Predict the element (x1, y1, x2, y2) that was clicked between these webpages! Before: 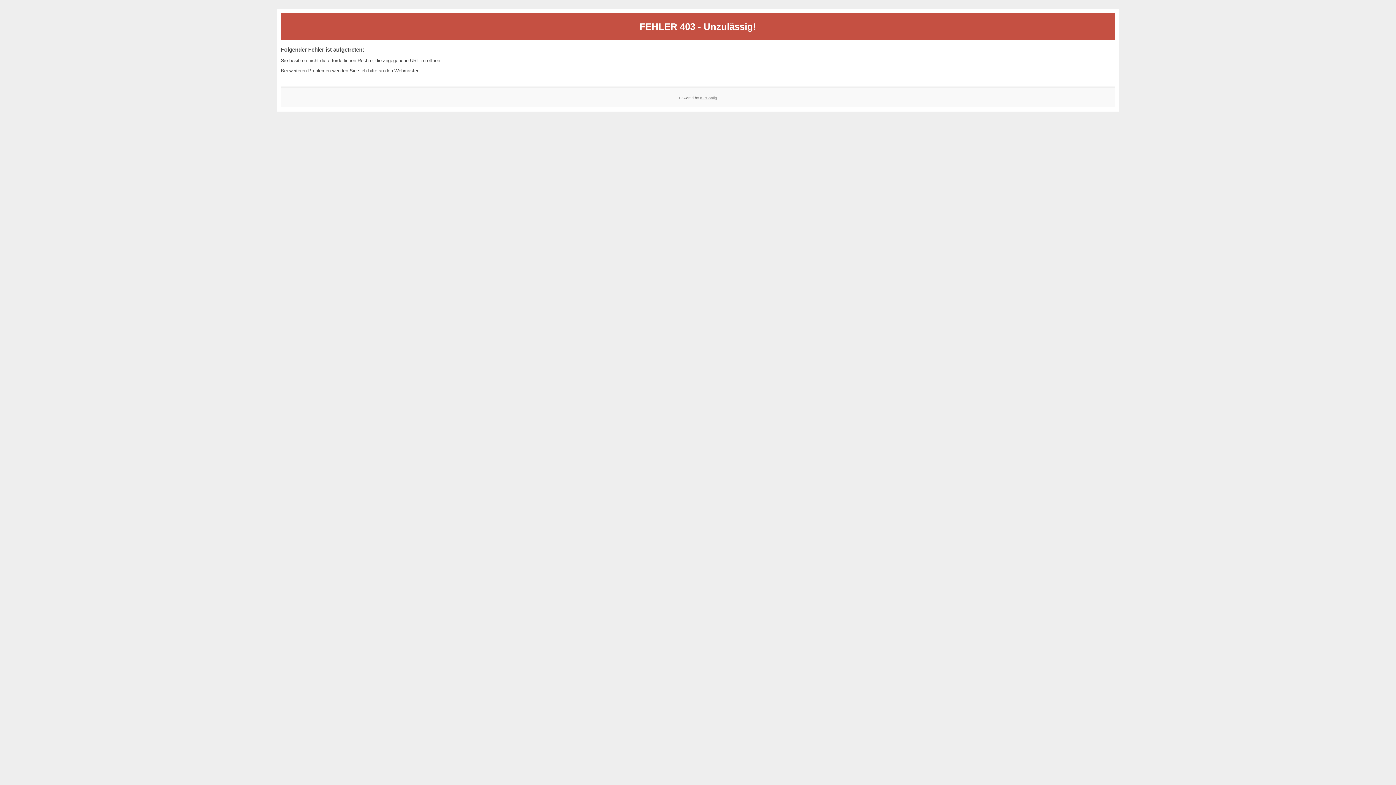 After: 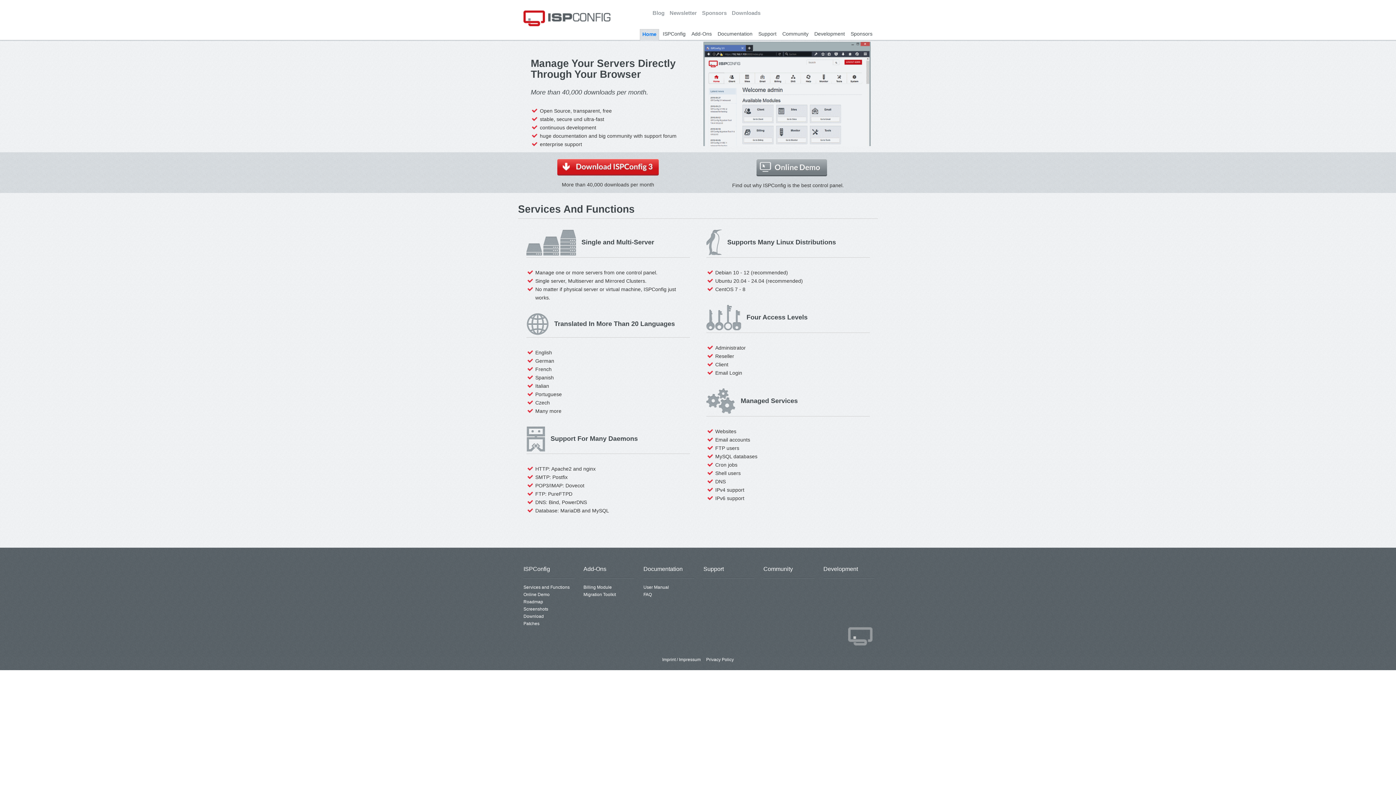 Action: label: ISPConfig bbox: (700, 95, 717, 99)